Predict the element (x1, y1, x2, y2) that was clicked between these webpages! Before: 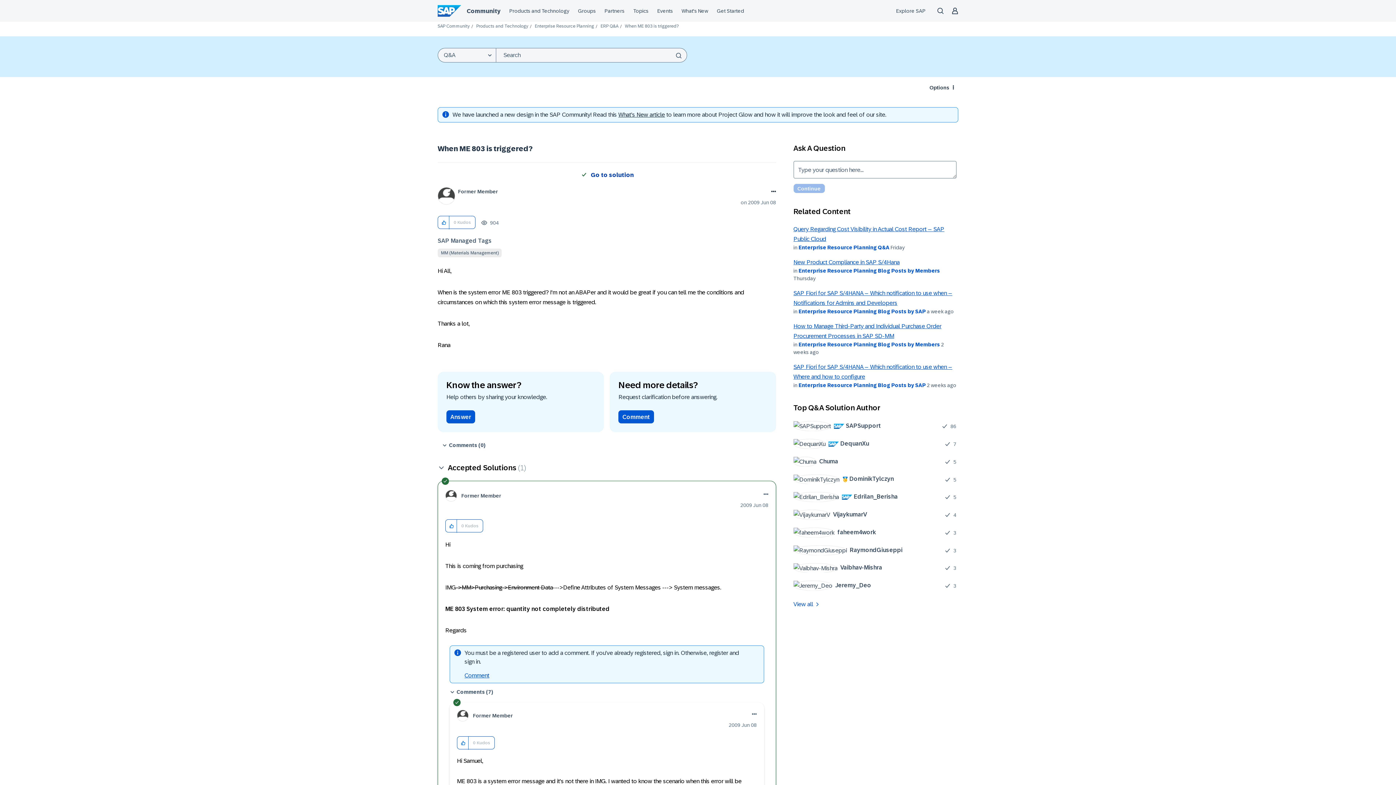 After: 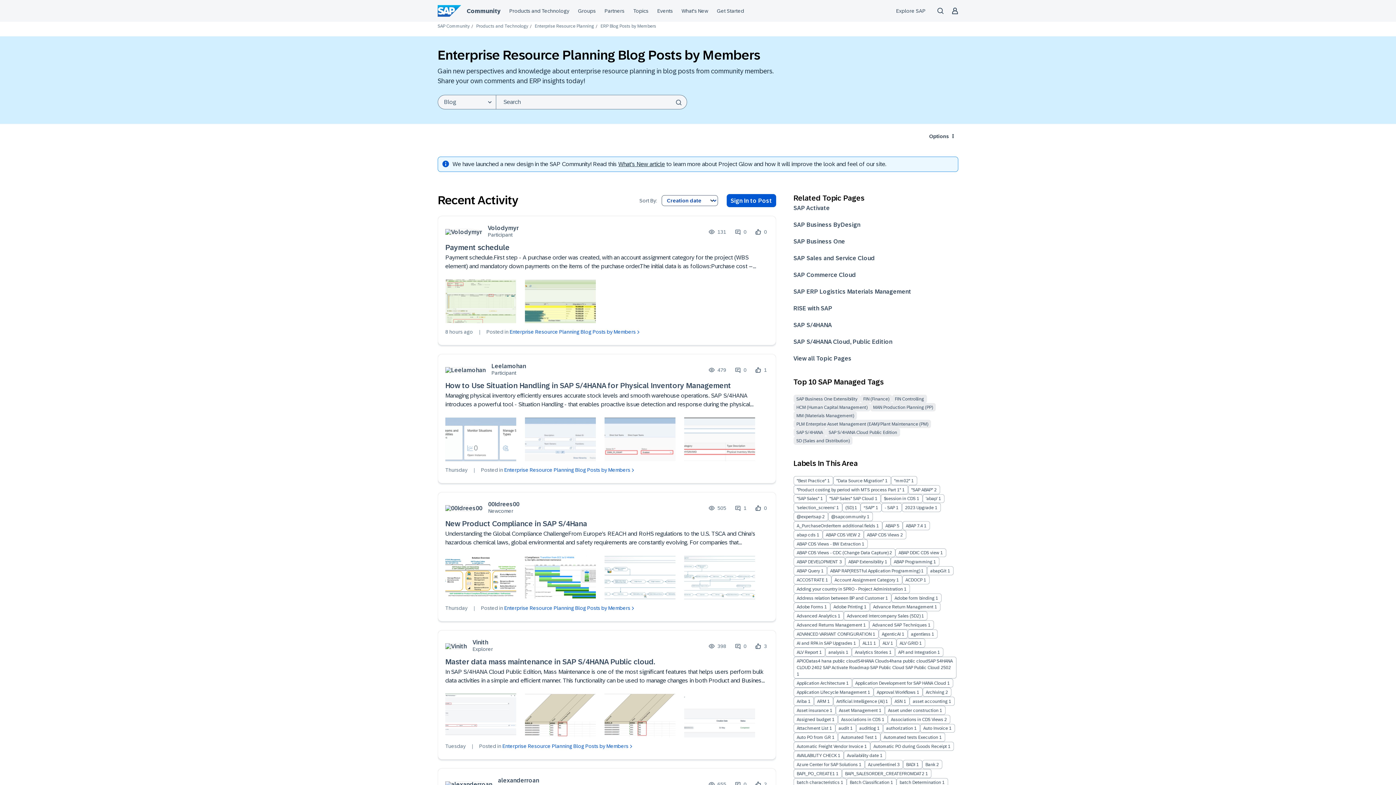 Action: label: Enterprise Resource Planning Blog Posts by Members bbox: (798, 341, 940, 347)